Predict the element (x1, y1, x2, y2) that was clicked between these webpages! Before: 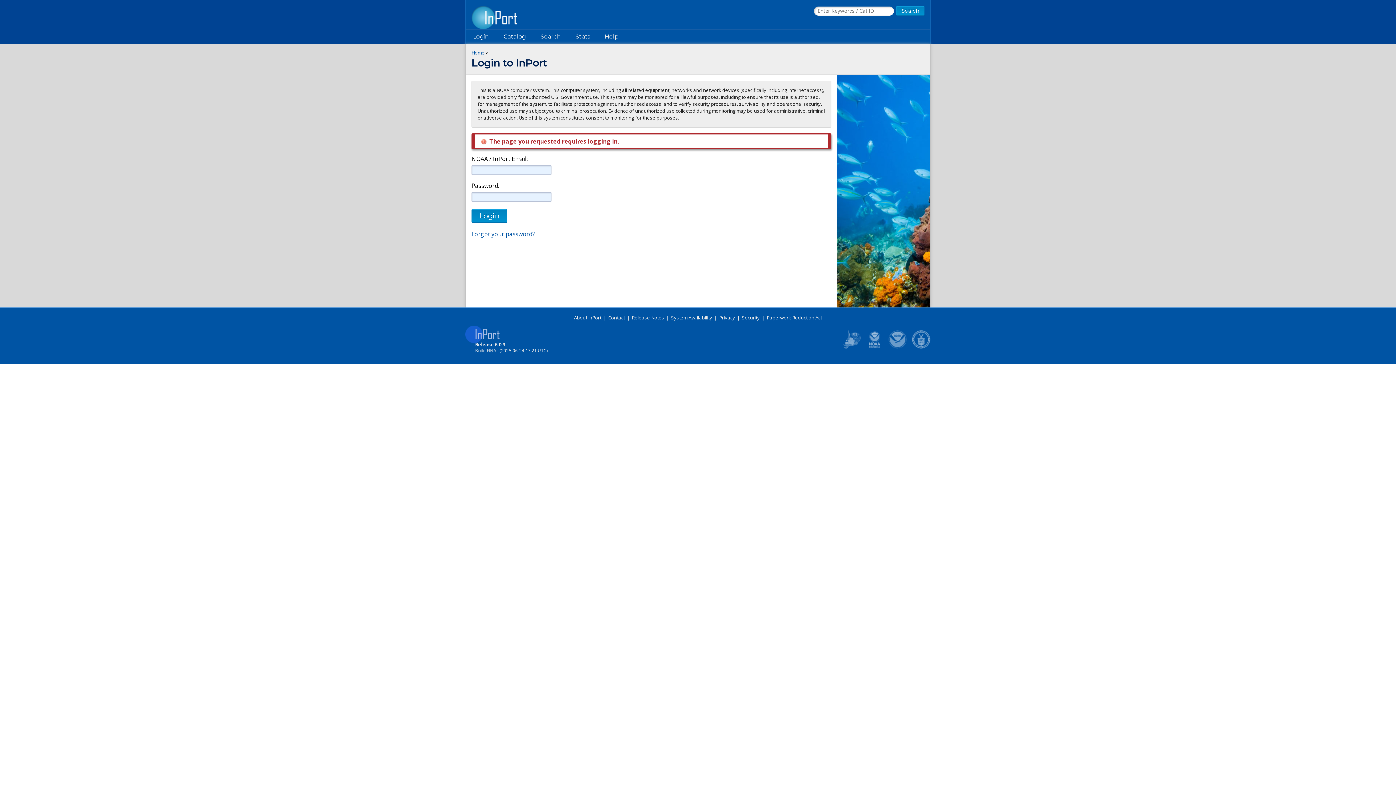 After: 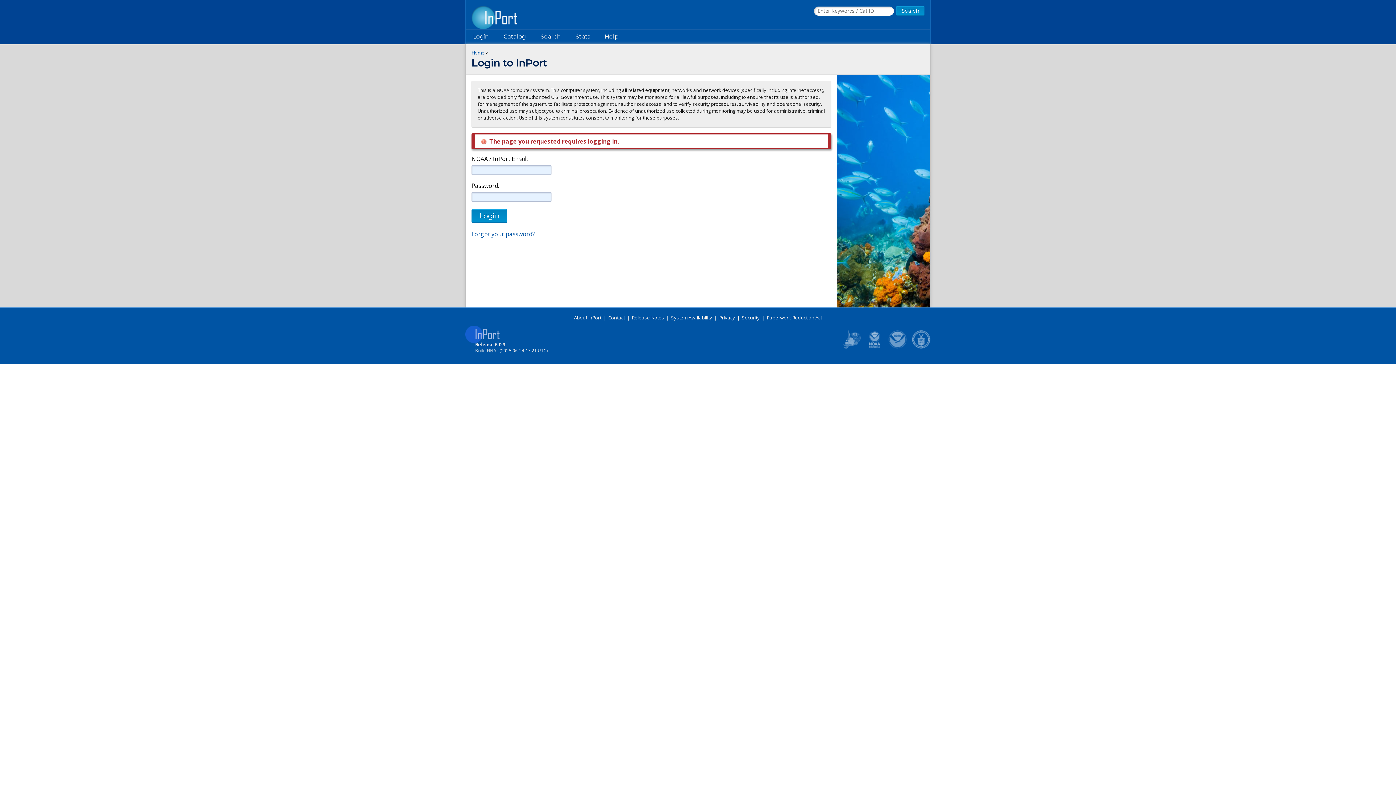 Action: bbox: (888, 343, 907, 351)